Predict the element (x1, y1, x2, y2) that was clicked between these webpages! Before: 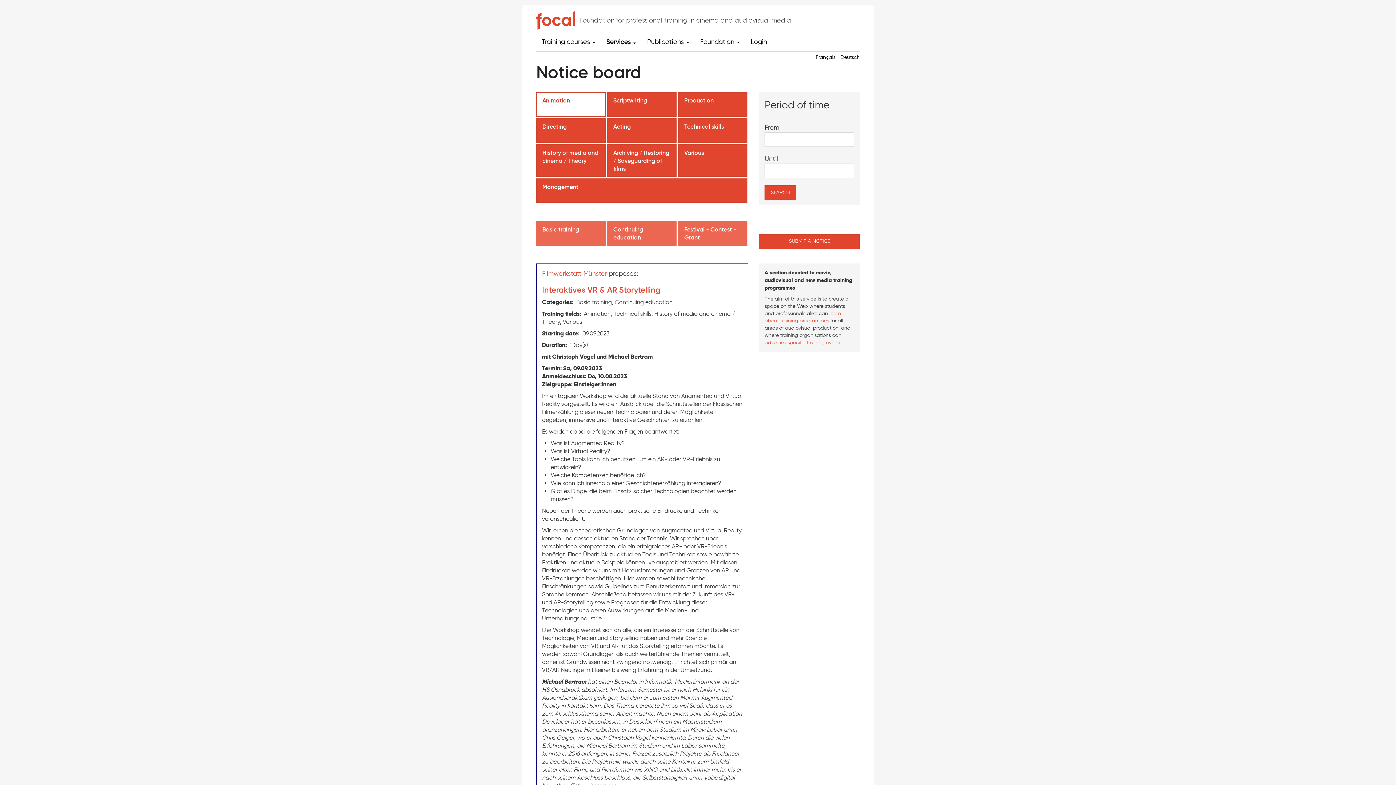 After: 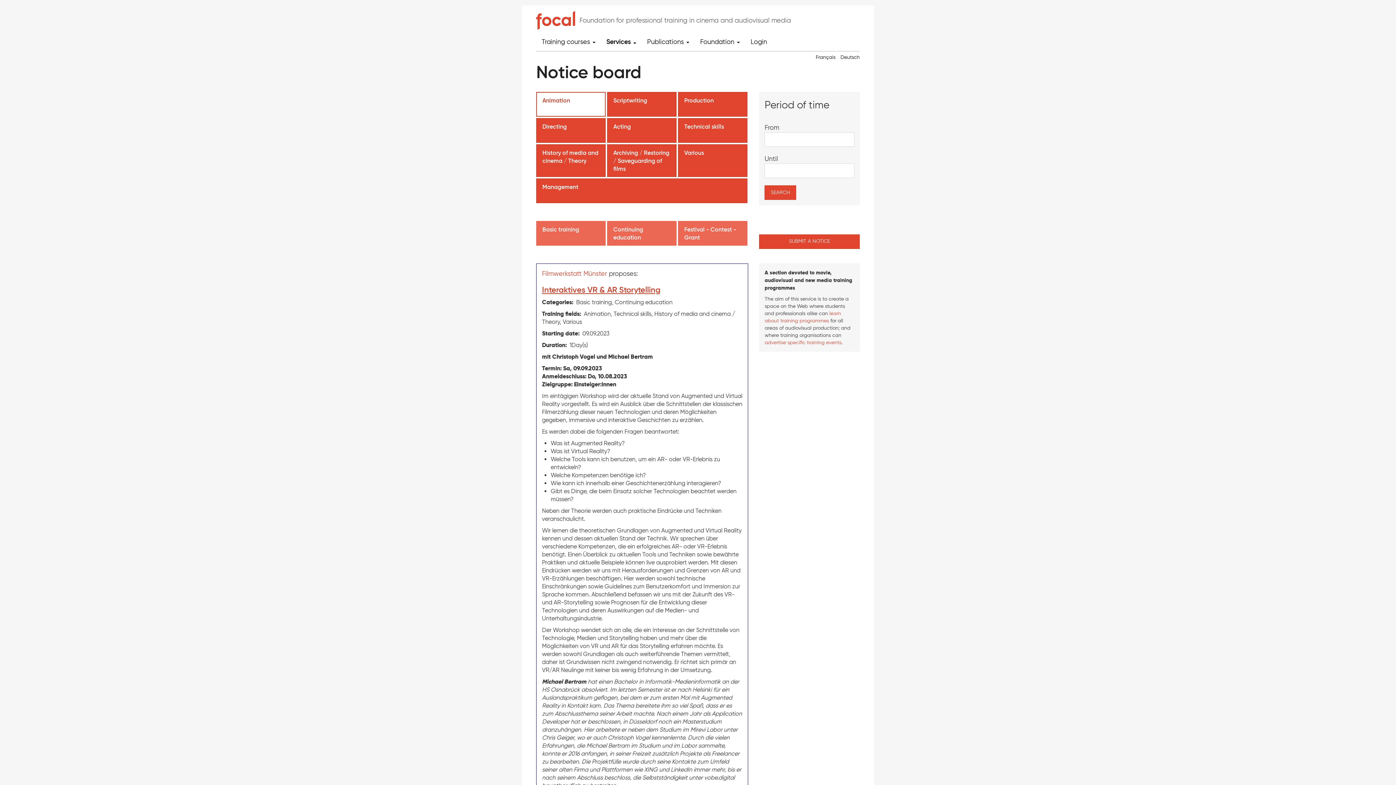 Action: label: Interaktives VR & AR Storytelling bbox: (542, 285, 742, 297)